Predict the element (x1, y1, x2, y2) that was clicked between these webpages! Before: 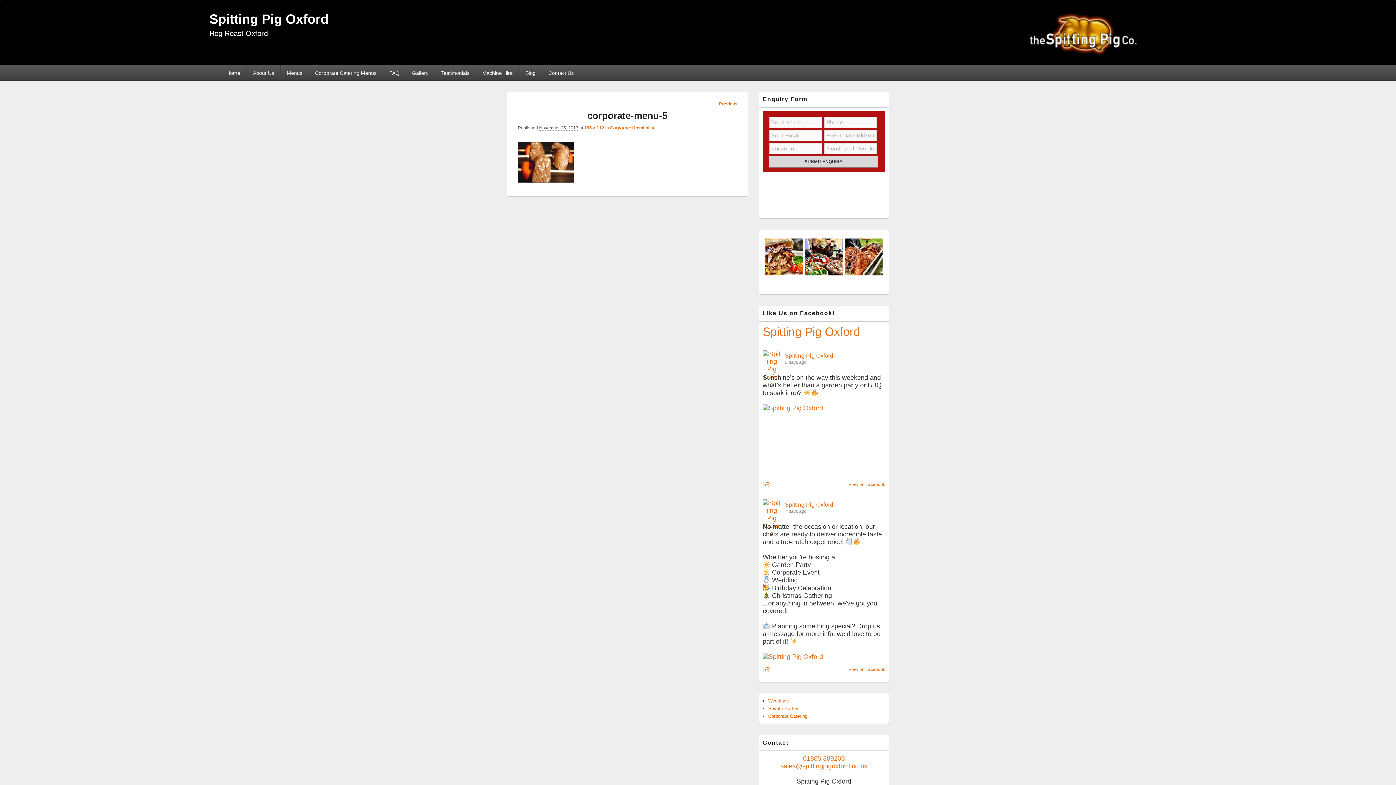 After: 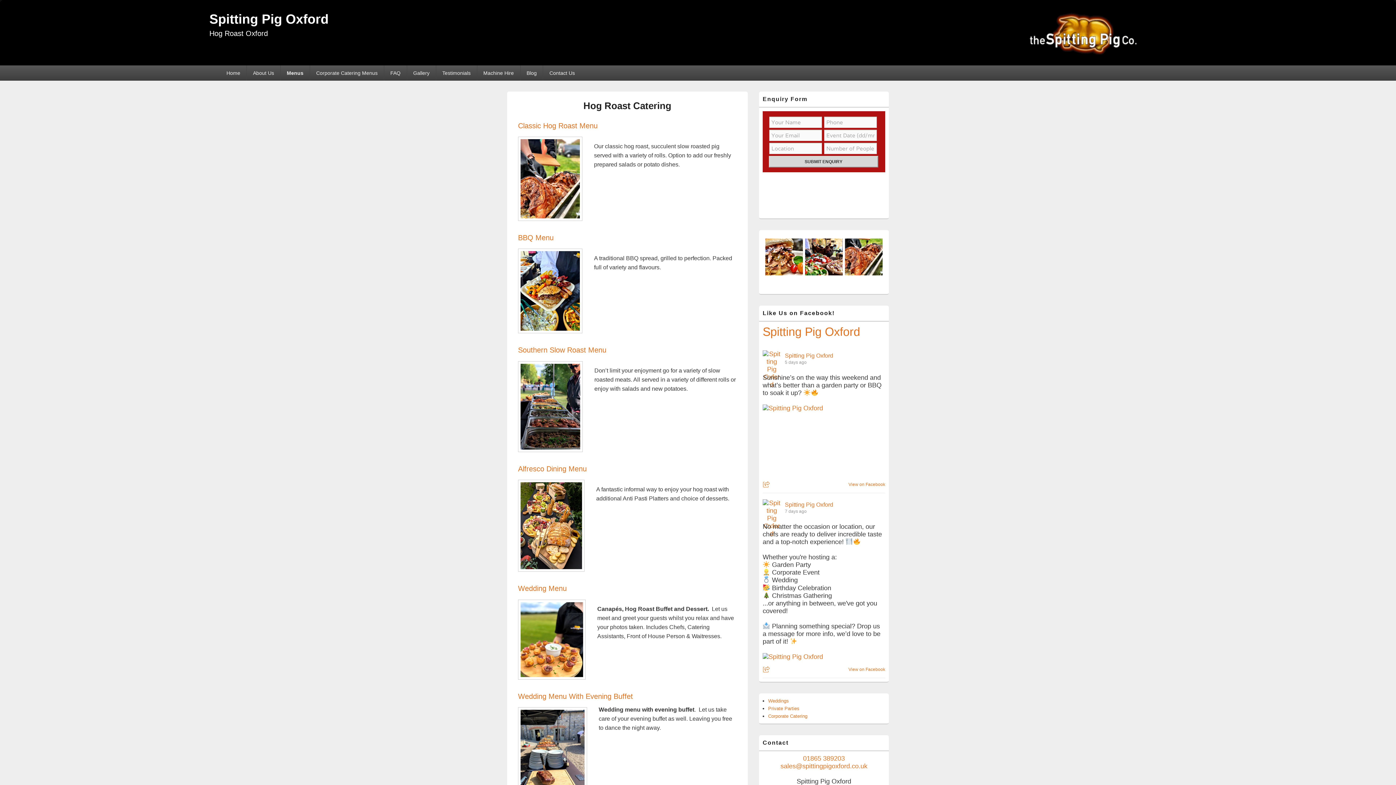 Action: label: Weddings bbox: (768, 698, 789, 704)